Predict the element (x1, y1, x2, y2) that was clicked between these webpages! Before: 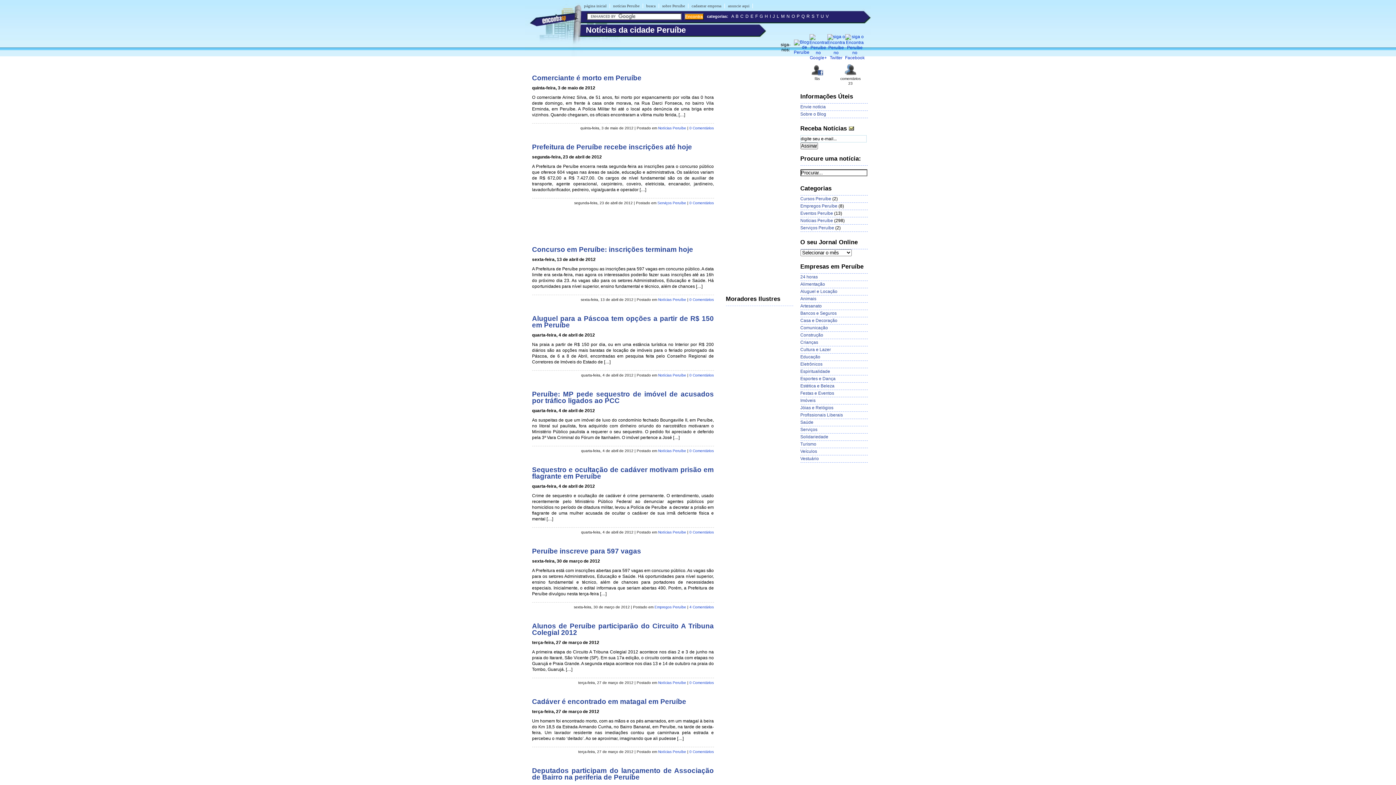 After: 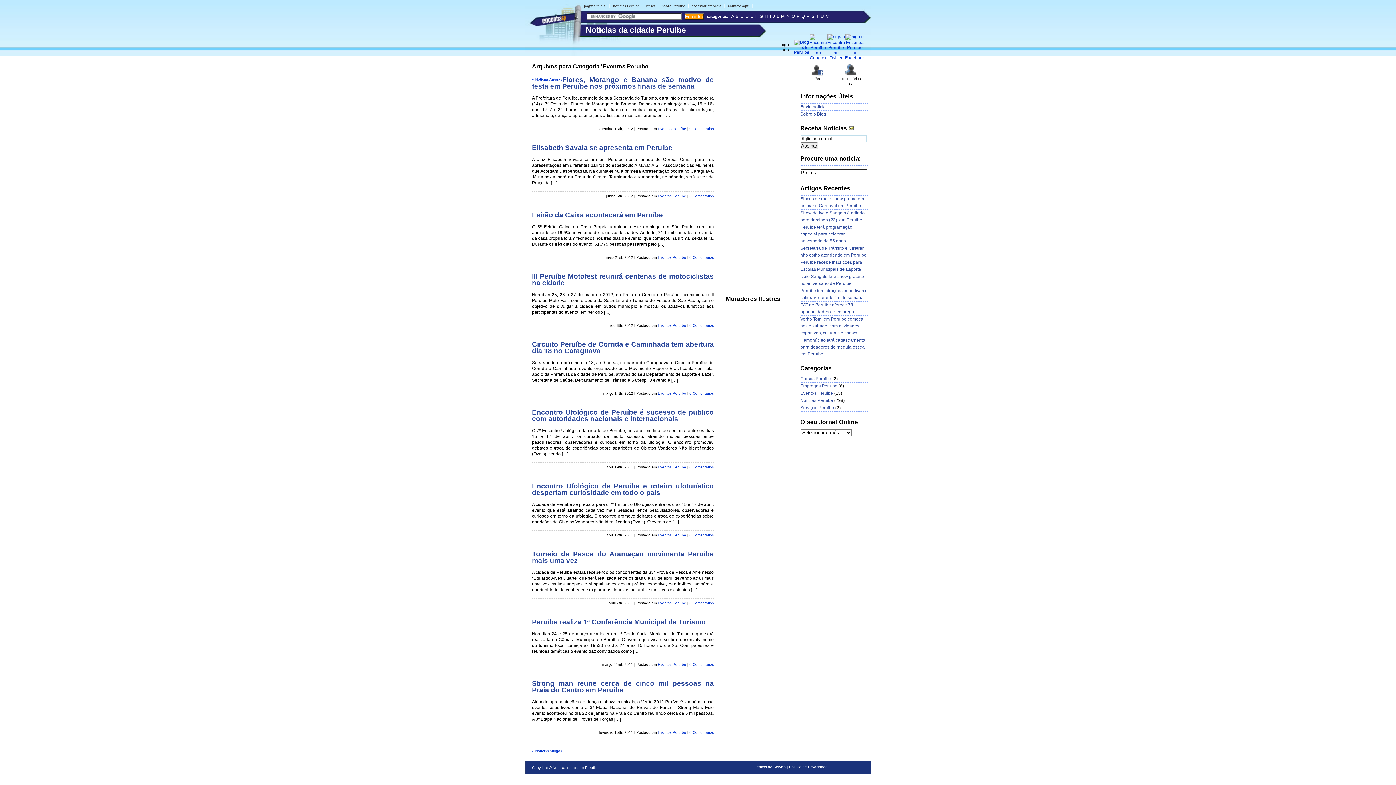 Action: bbox: (800, 210, 833, 216) label: Eventos Peruíbe